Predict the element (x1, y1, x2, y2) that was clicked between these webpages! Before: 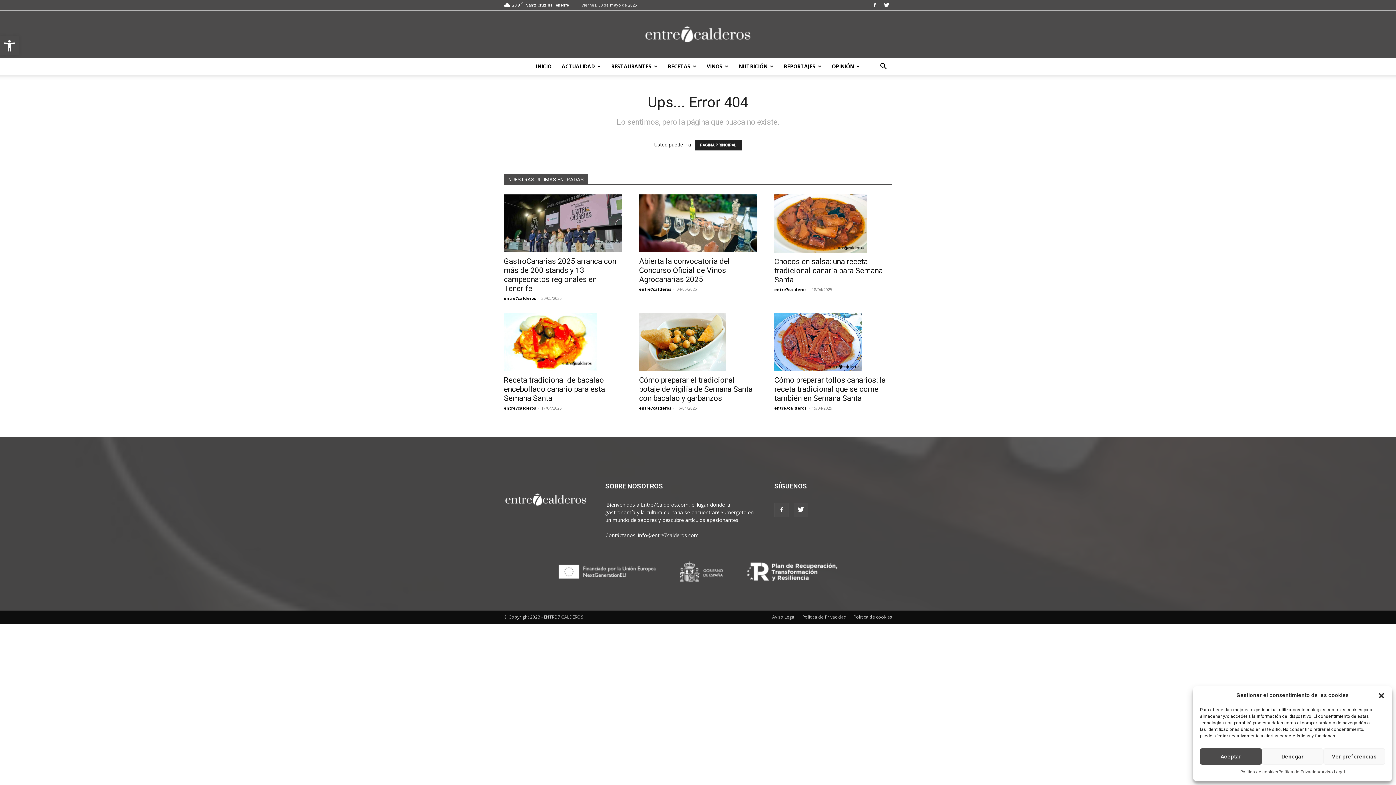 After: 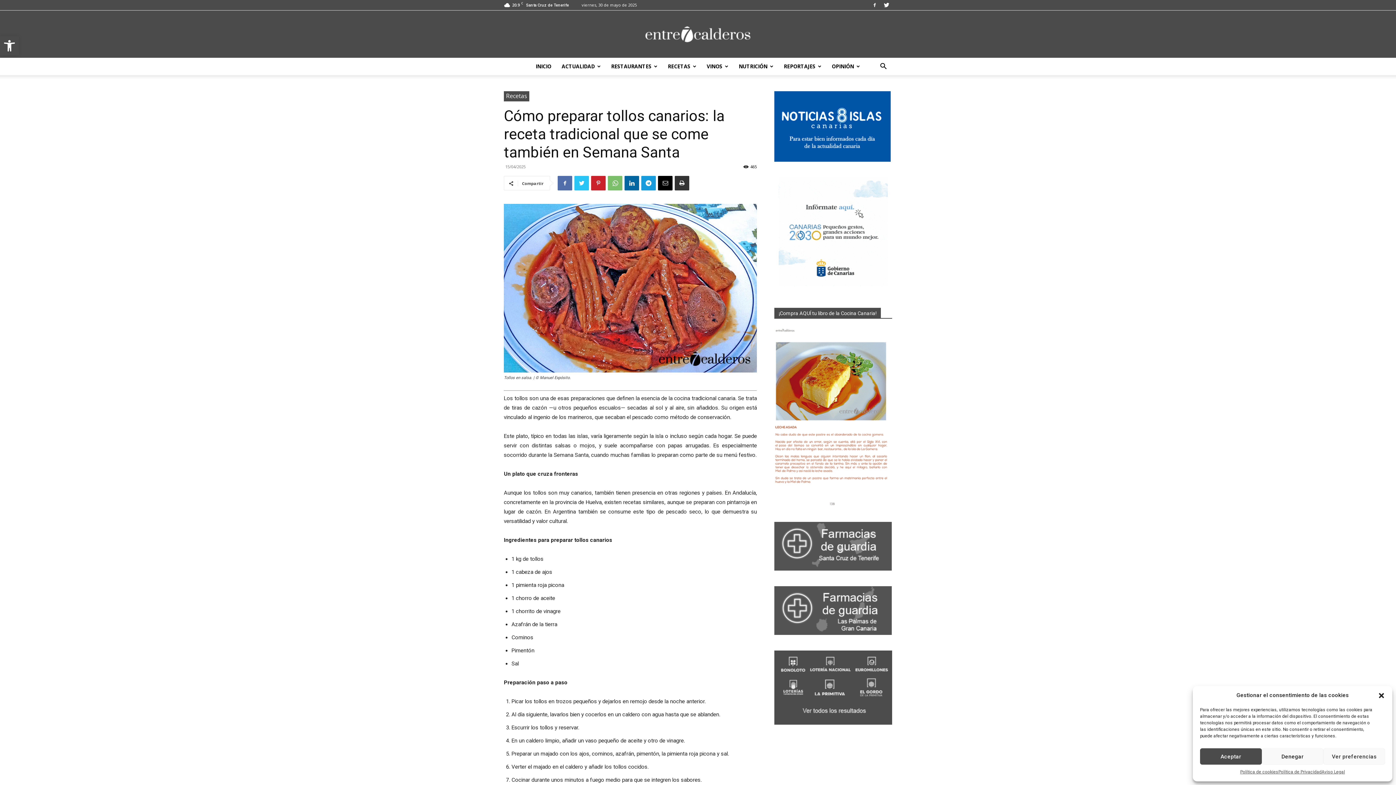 Action: bbox: (774, 375, 885, 402) label: Cómo preparar tollos canarios: la receta tradicional que se come también en Semana Santa